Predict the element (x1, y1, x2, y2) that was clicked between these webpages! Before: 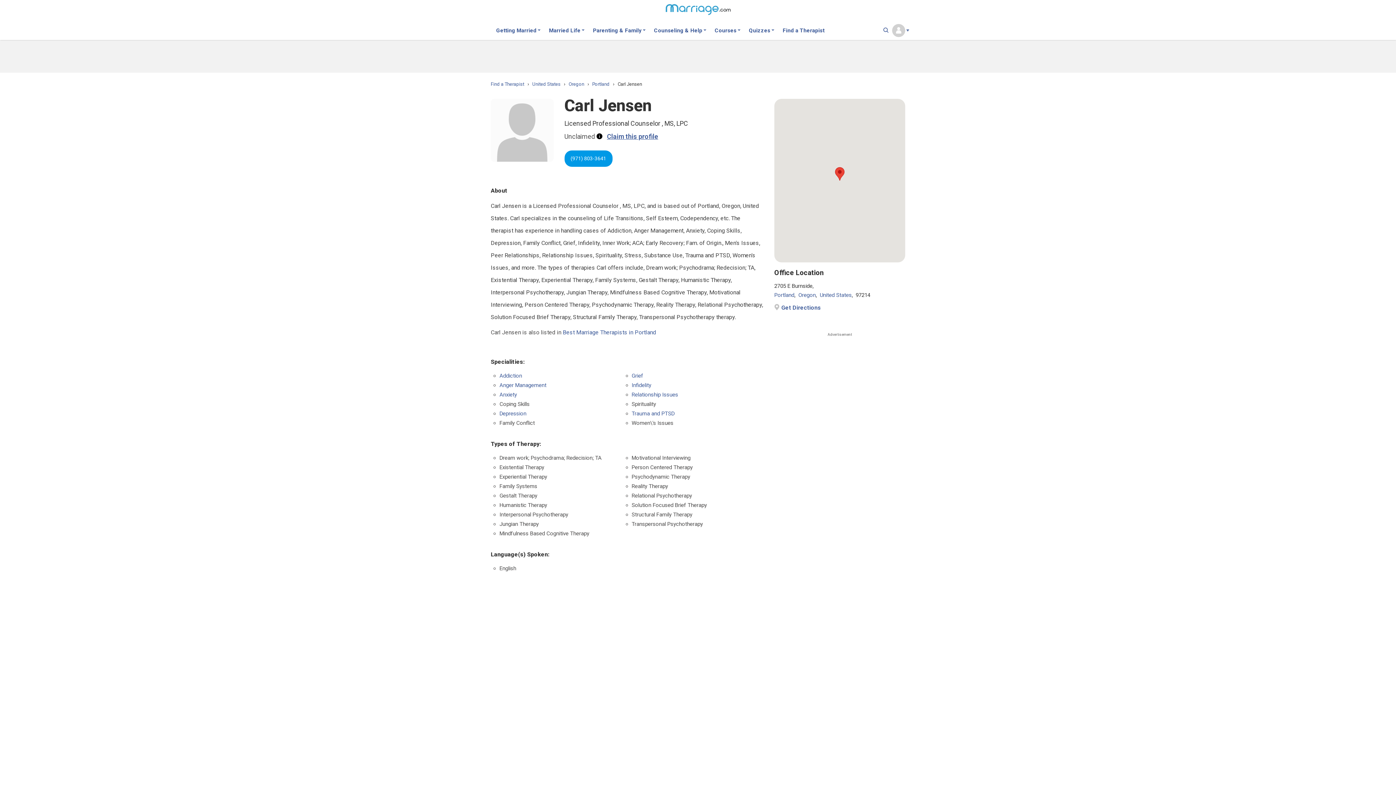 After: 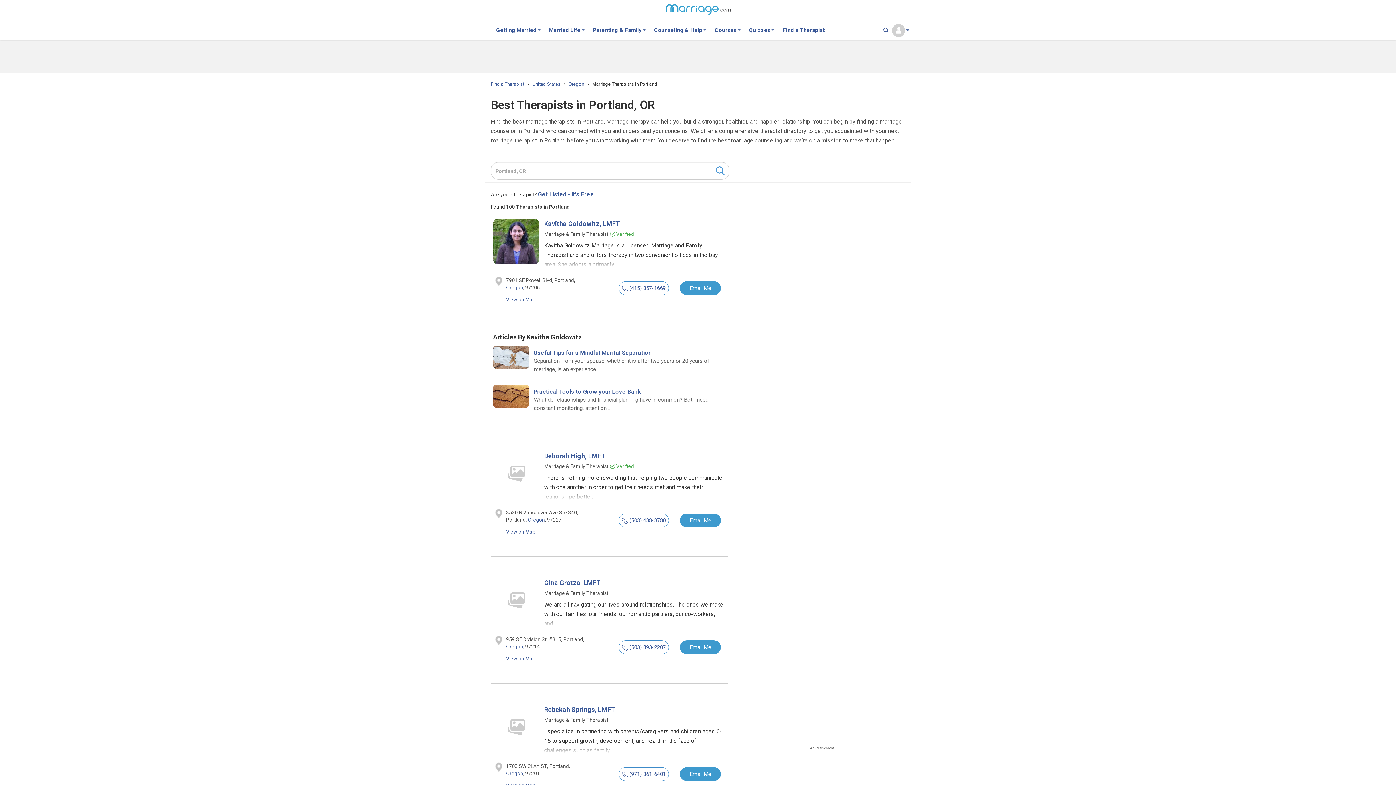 Action: bbox: (774, 292, 794, 298) label: Portland